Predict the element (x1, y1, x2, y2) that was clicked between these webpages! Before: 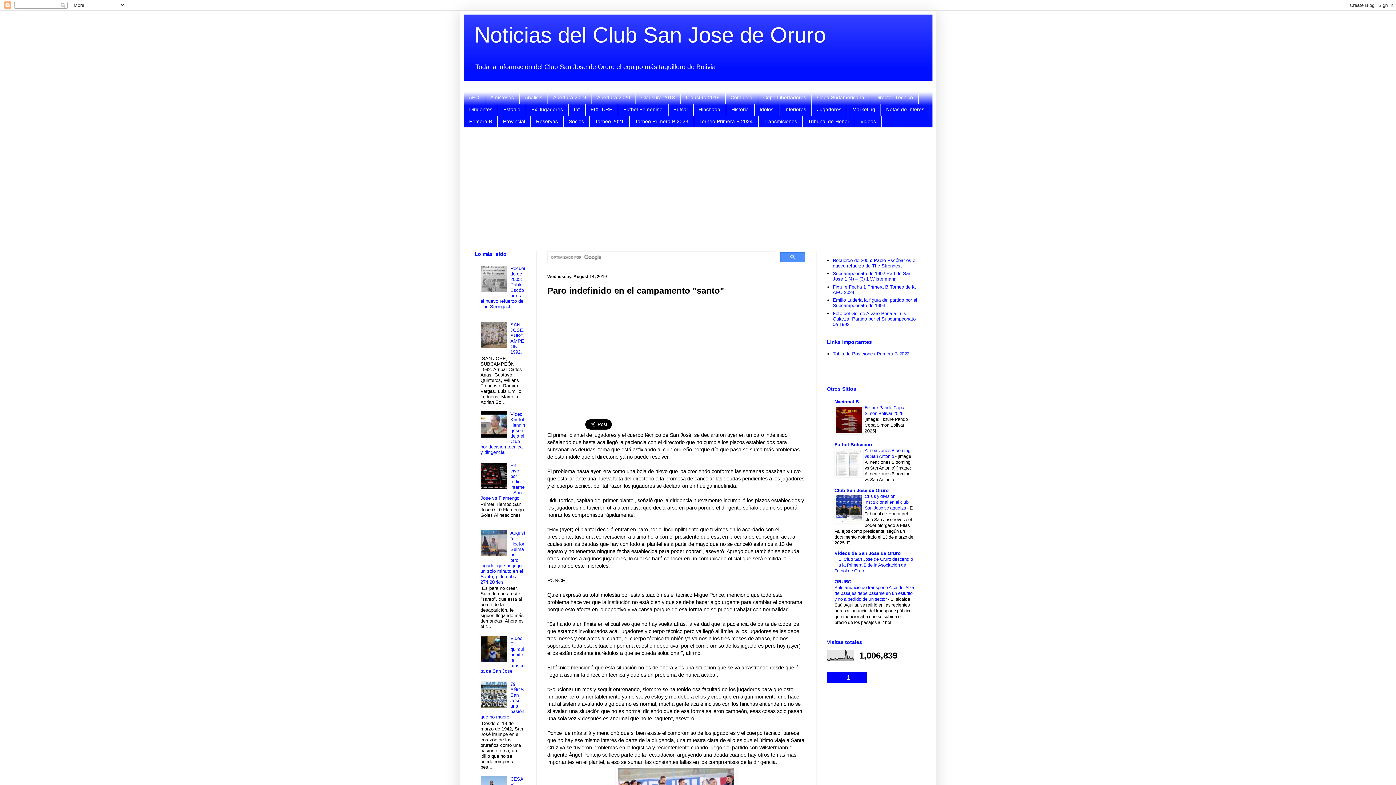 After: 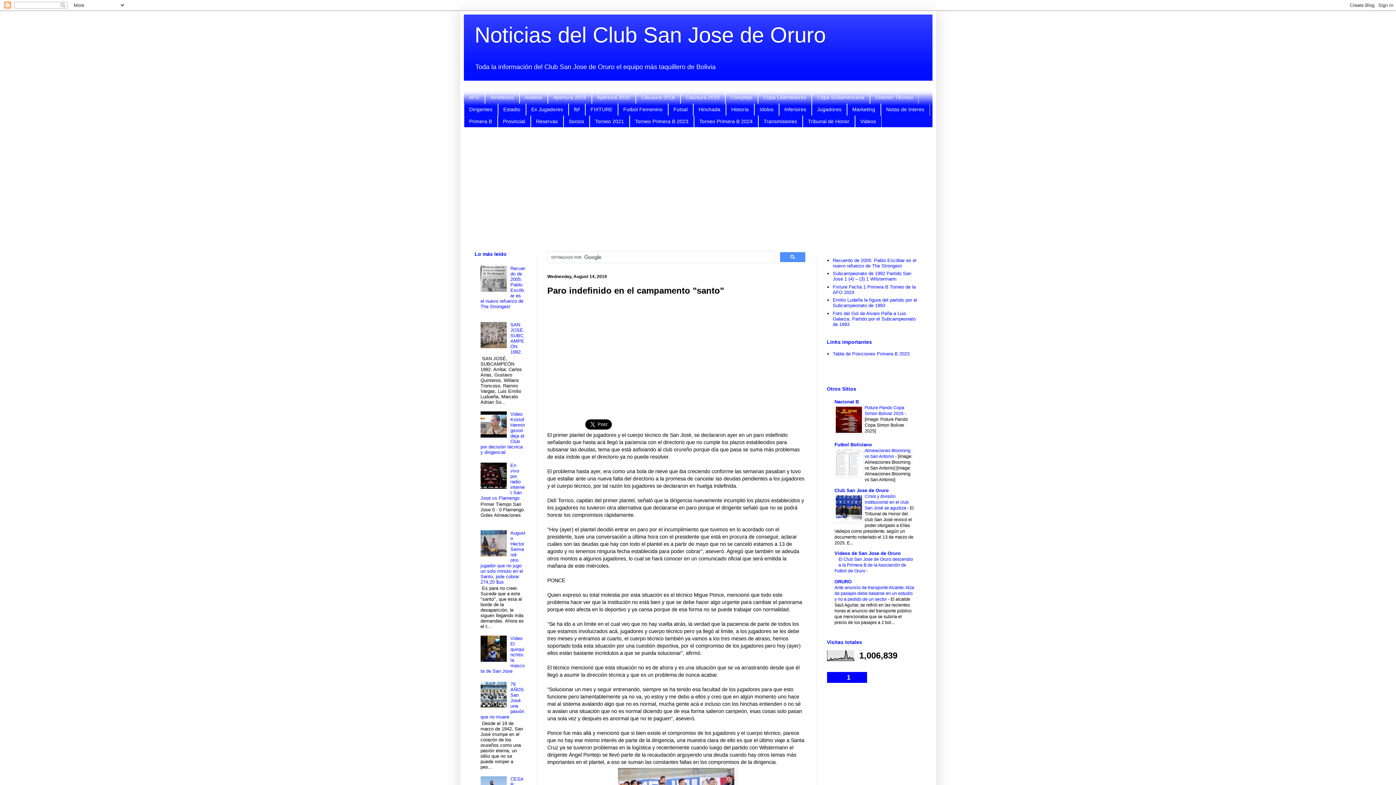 Action: bbox: (480, 703, 508, 709)